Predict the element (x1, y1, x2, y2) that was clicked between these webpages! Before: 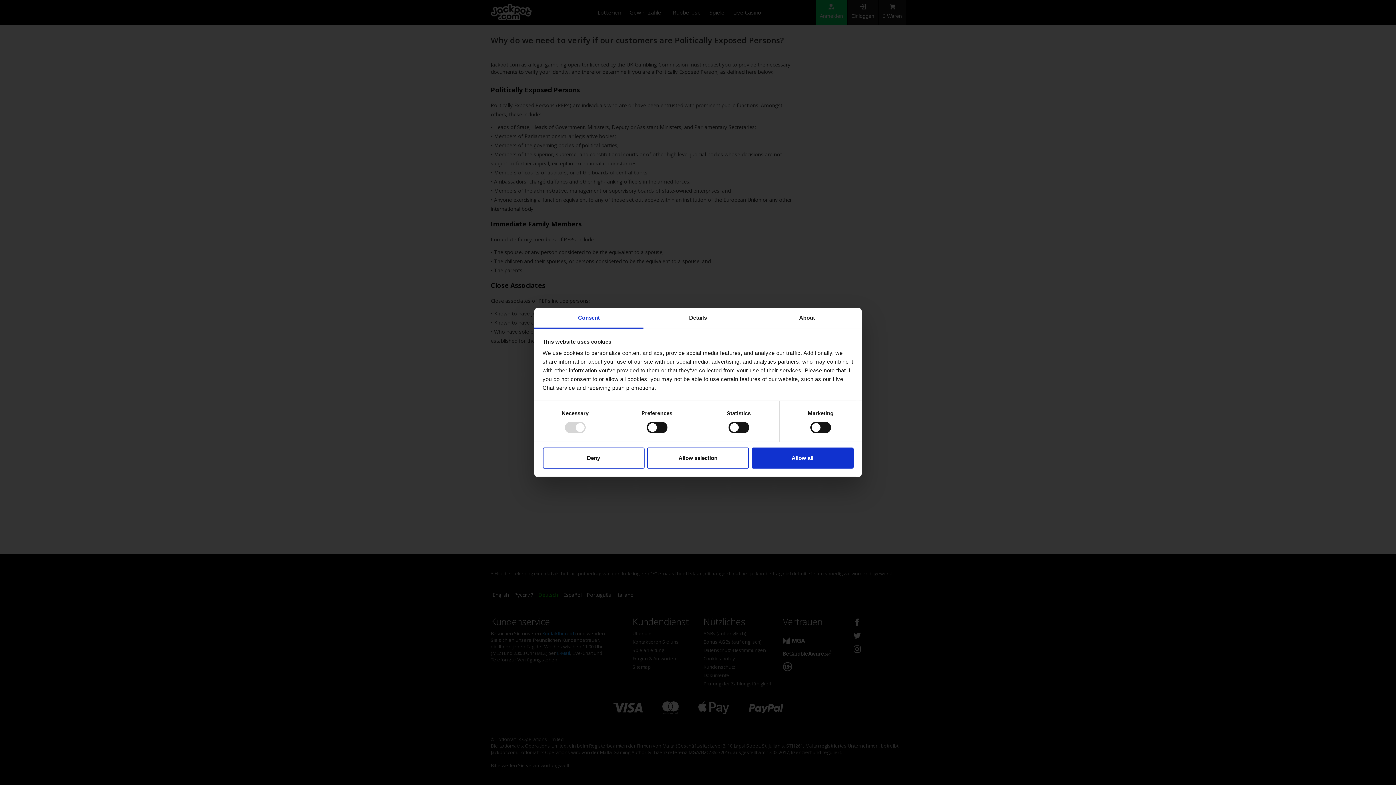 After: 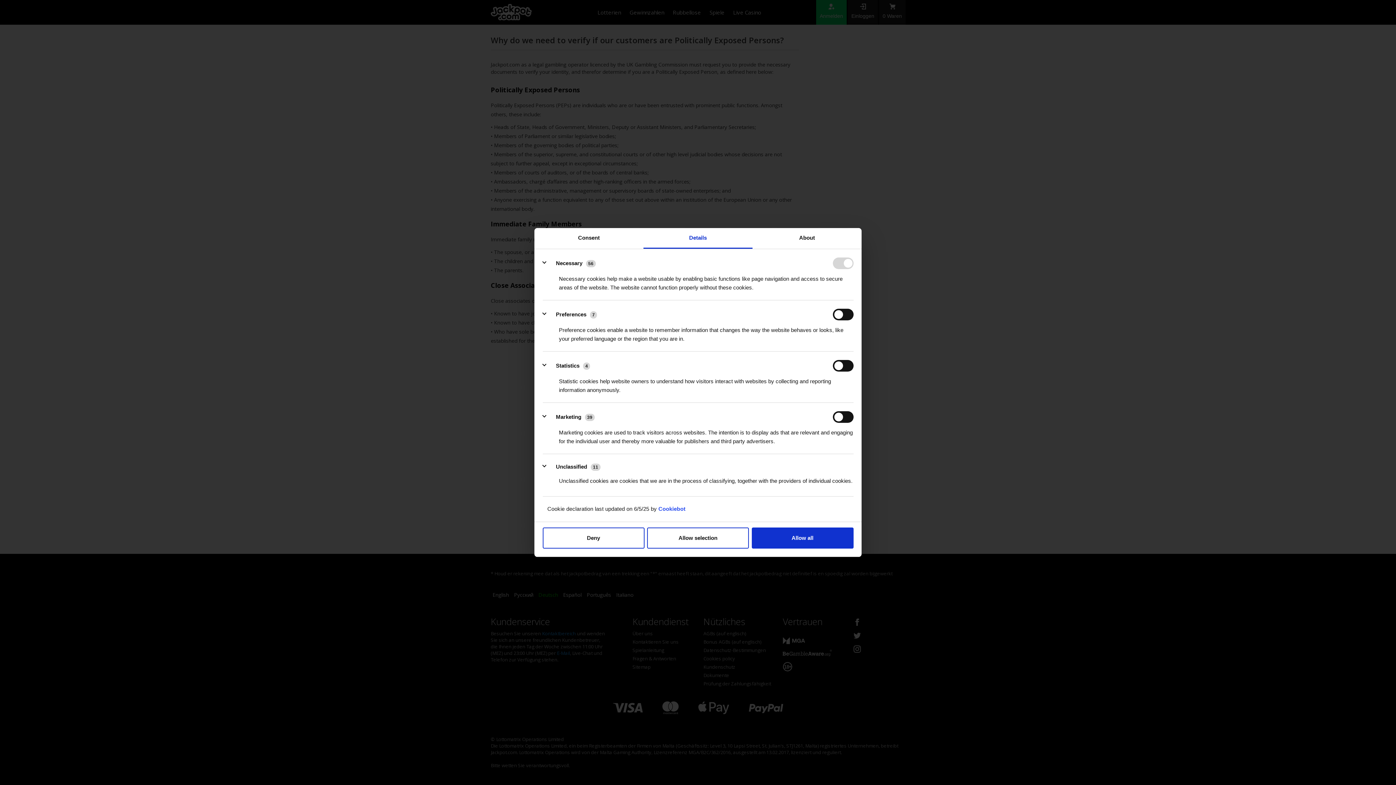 Action: label: Details bbox: (643, 308, 752, 328)